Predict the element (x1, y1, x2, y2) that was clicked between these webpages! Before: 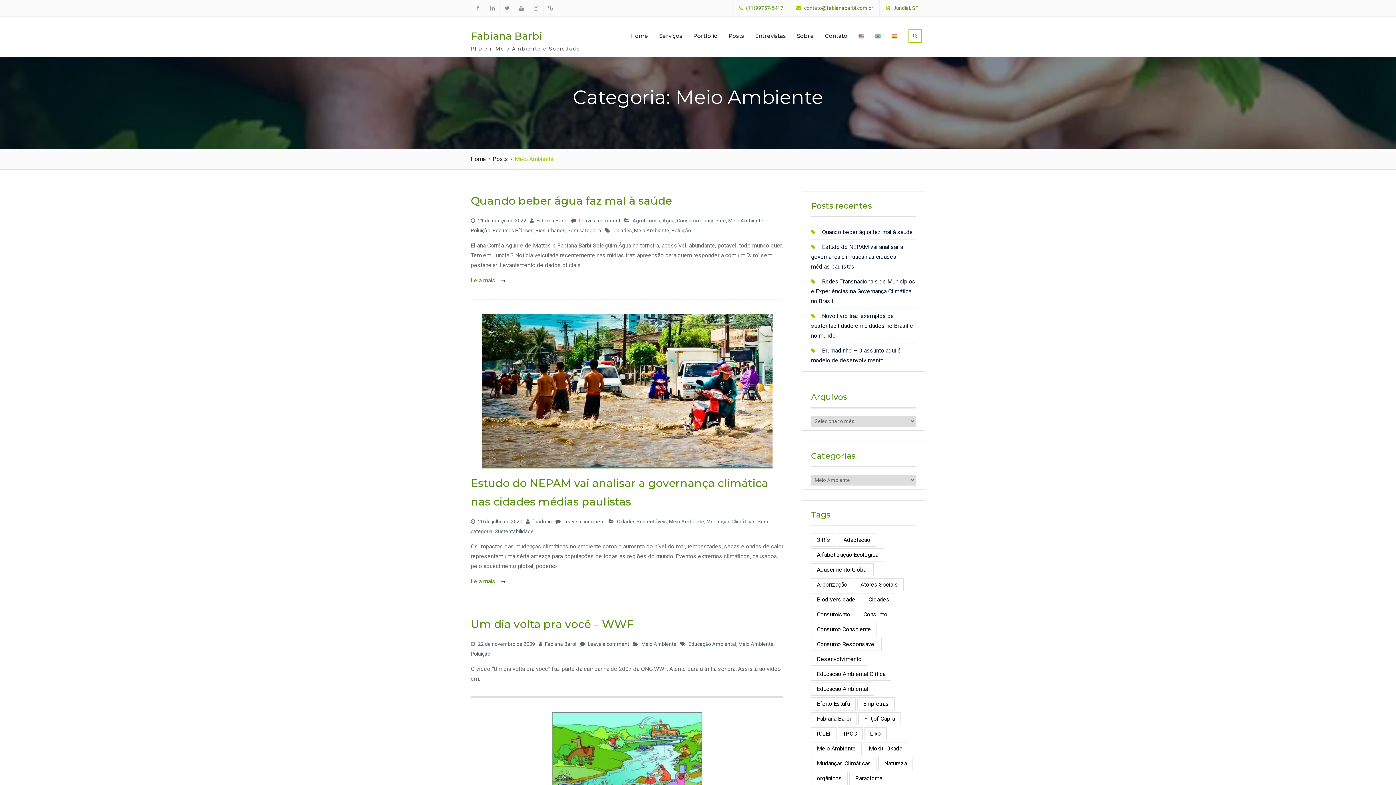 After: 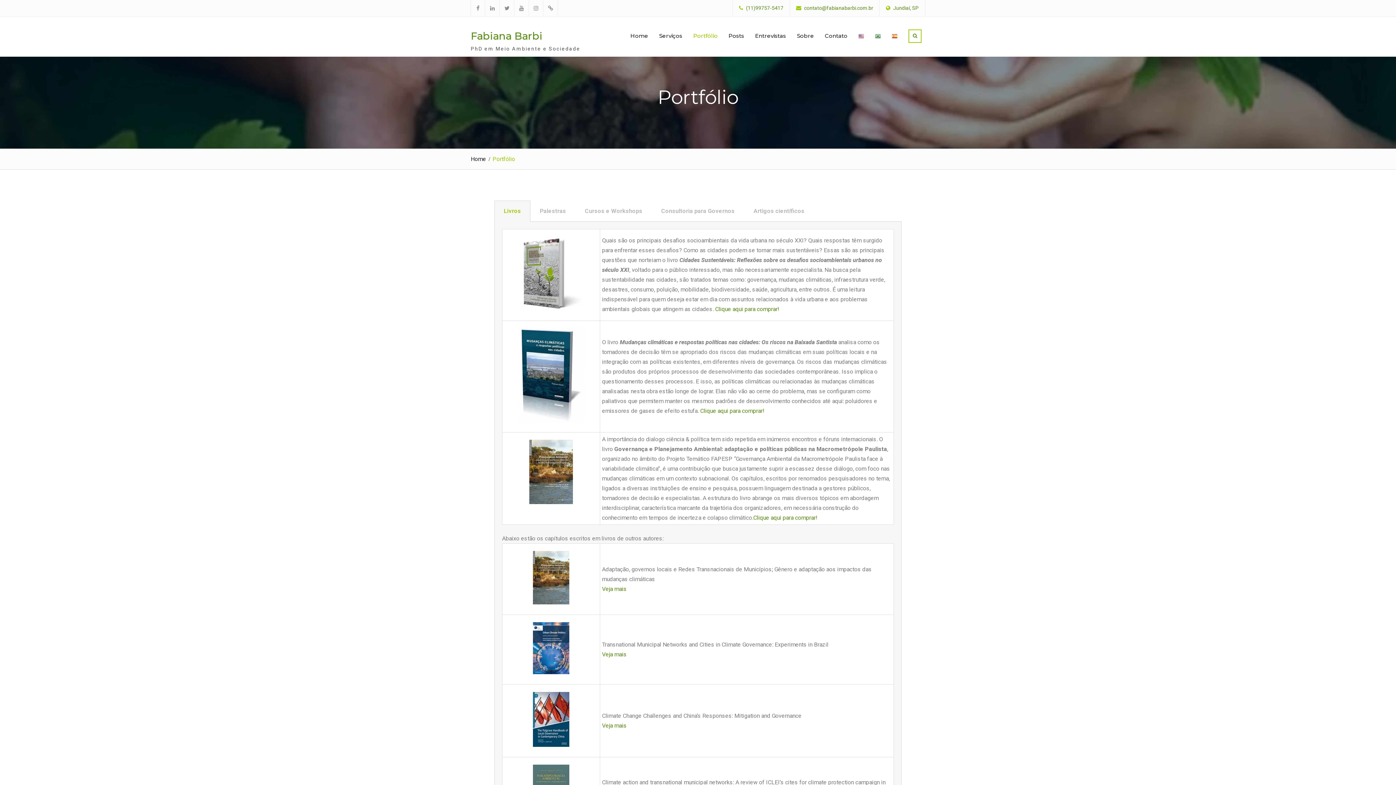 Action: bbox: (688, 20, 723, 51) label: Portfólio